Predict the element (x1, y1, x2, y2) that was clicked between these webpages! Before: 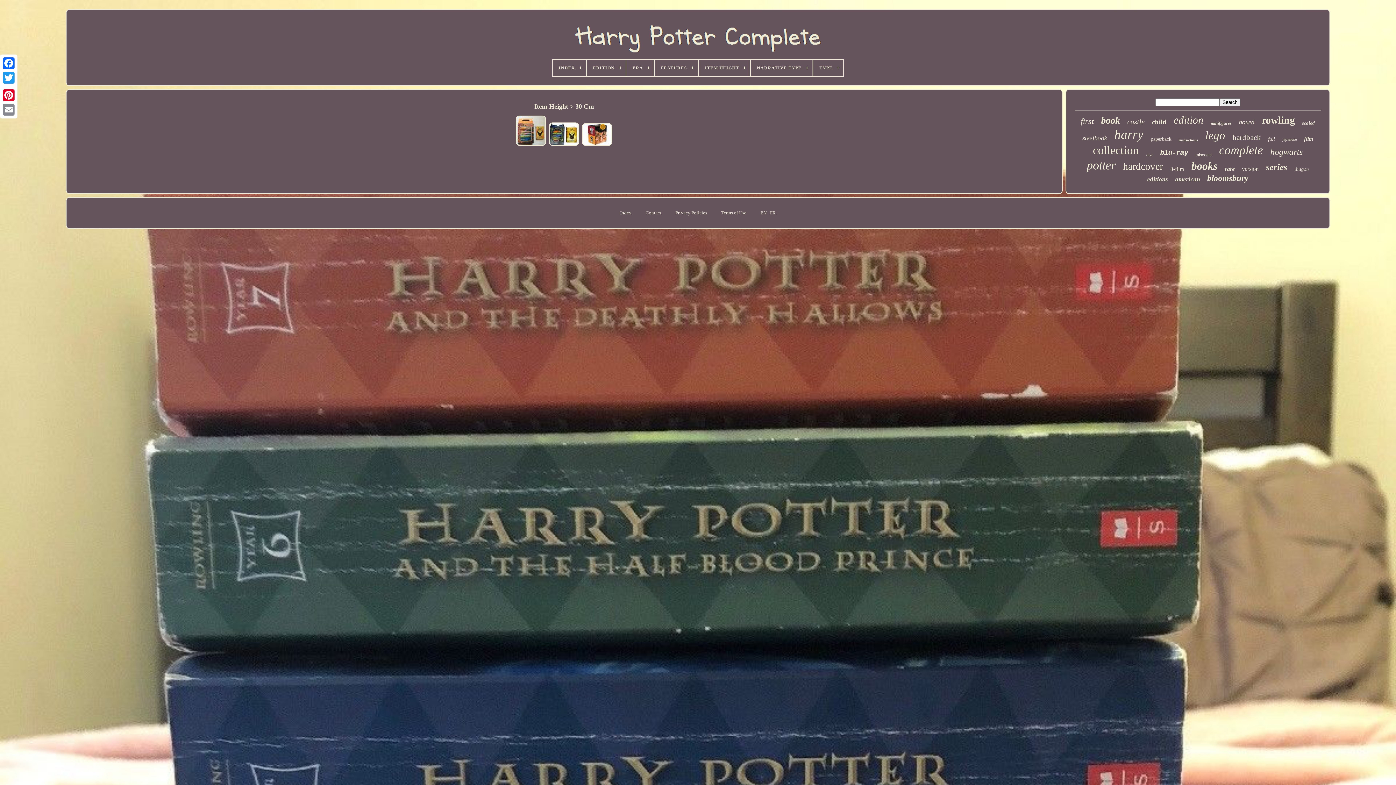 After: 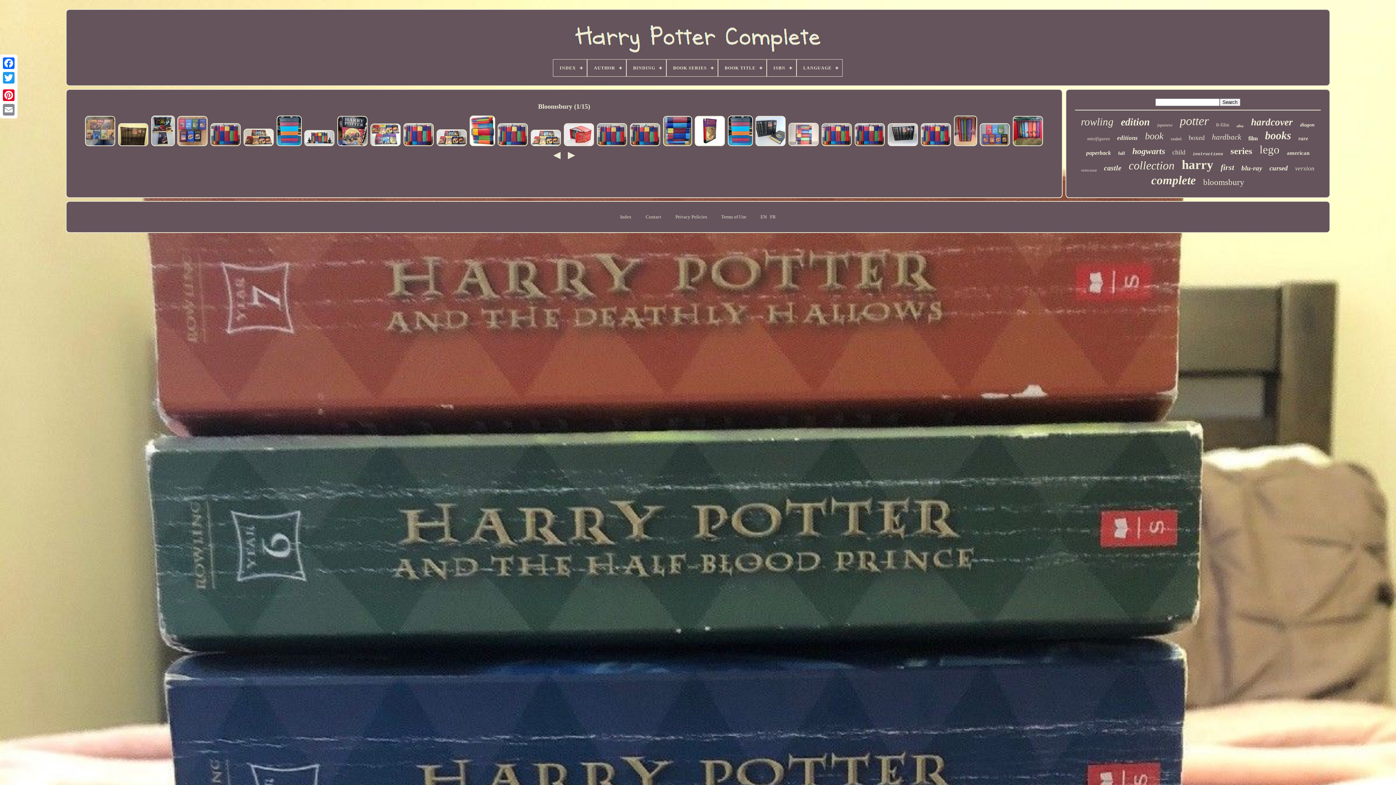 Action: label: bloomsbury bbox: (1207, 173, 1248, 183)